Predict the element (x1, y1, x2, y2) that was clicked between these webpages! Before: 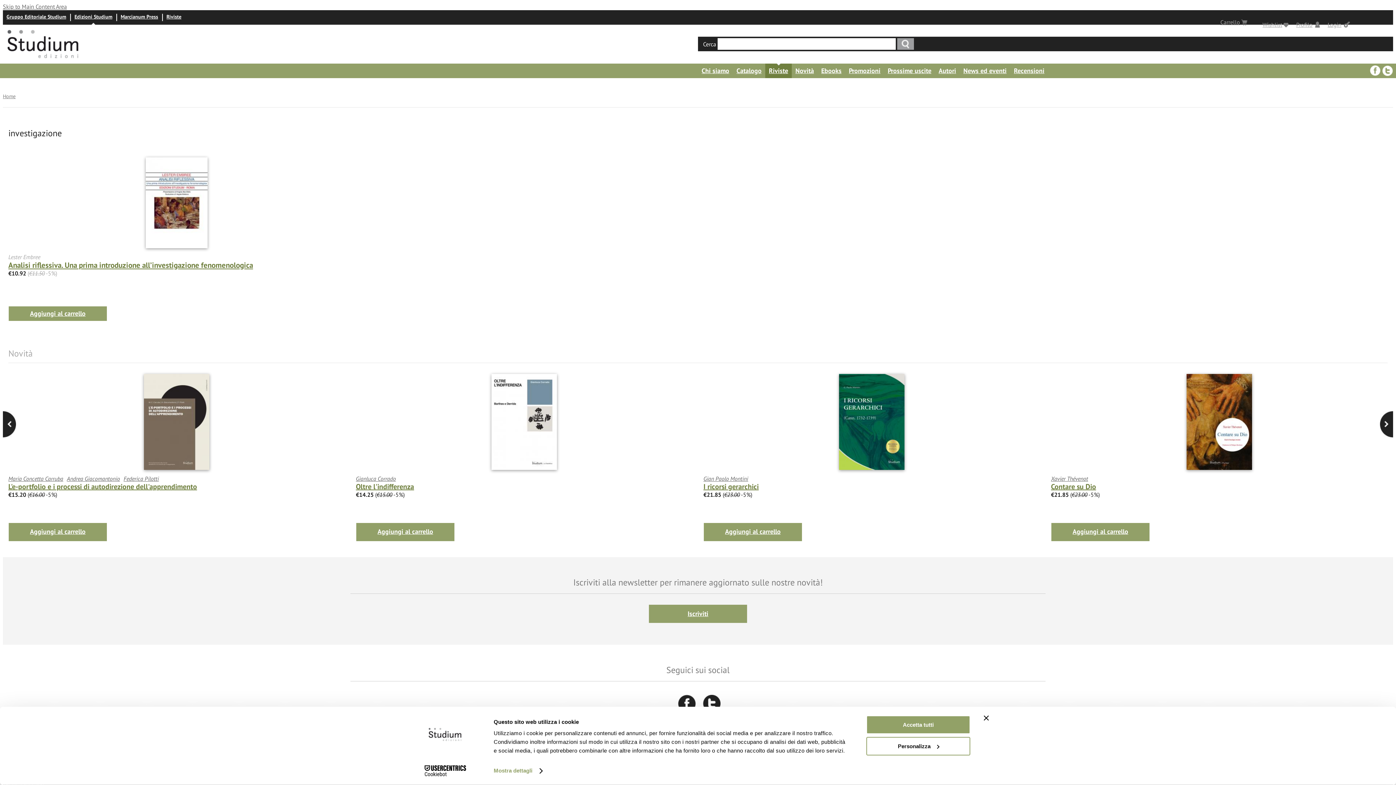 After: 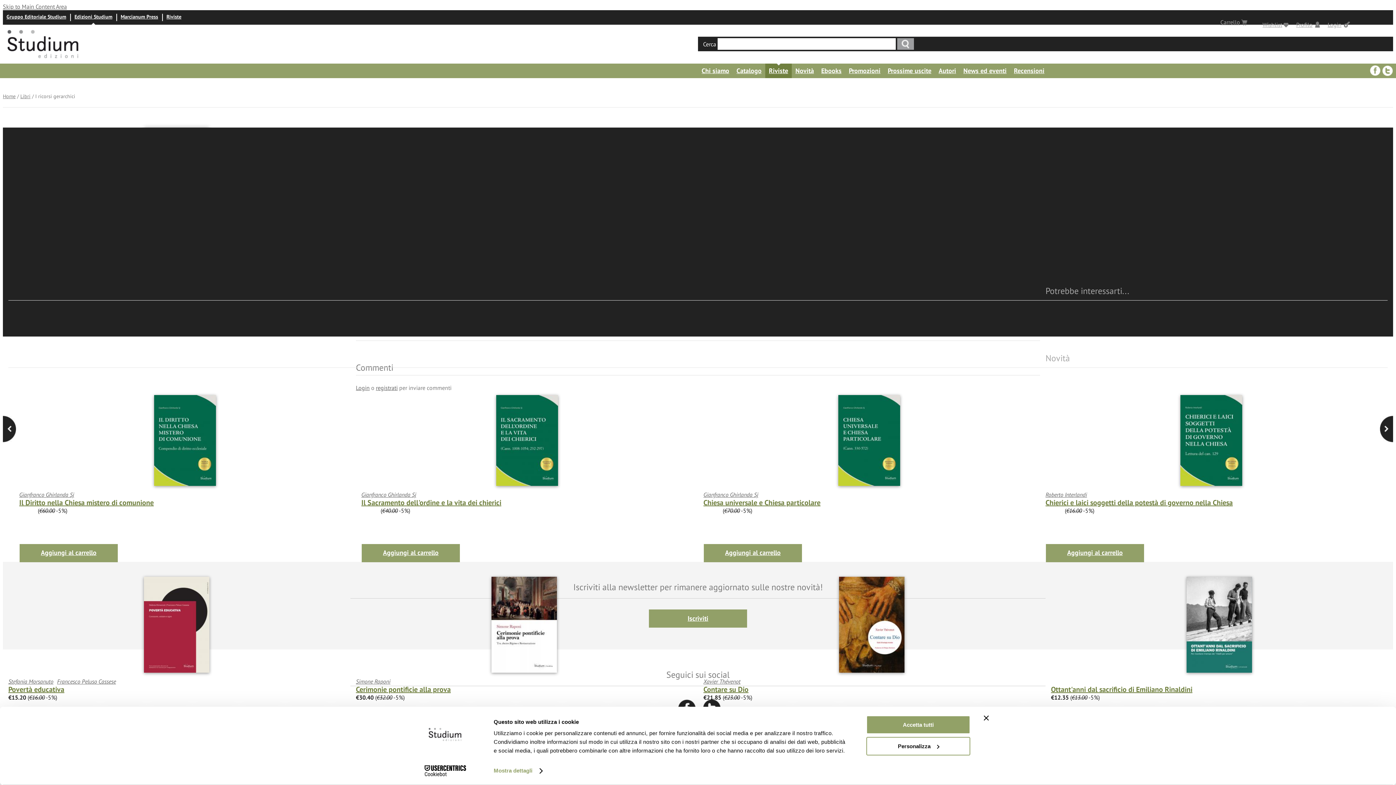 Action: label: I ricorsi gerarchici bbox: (703, 482, 758, 491)